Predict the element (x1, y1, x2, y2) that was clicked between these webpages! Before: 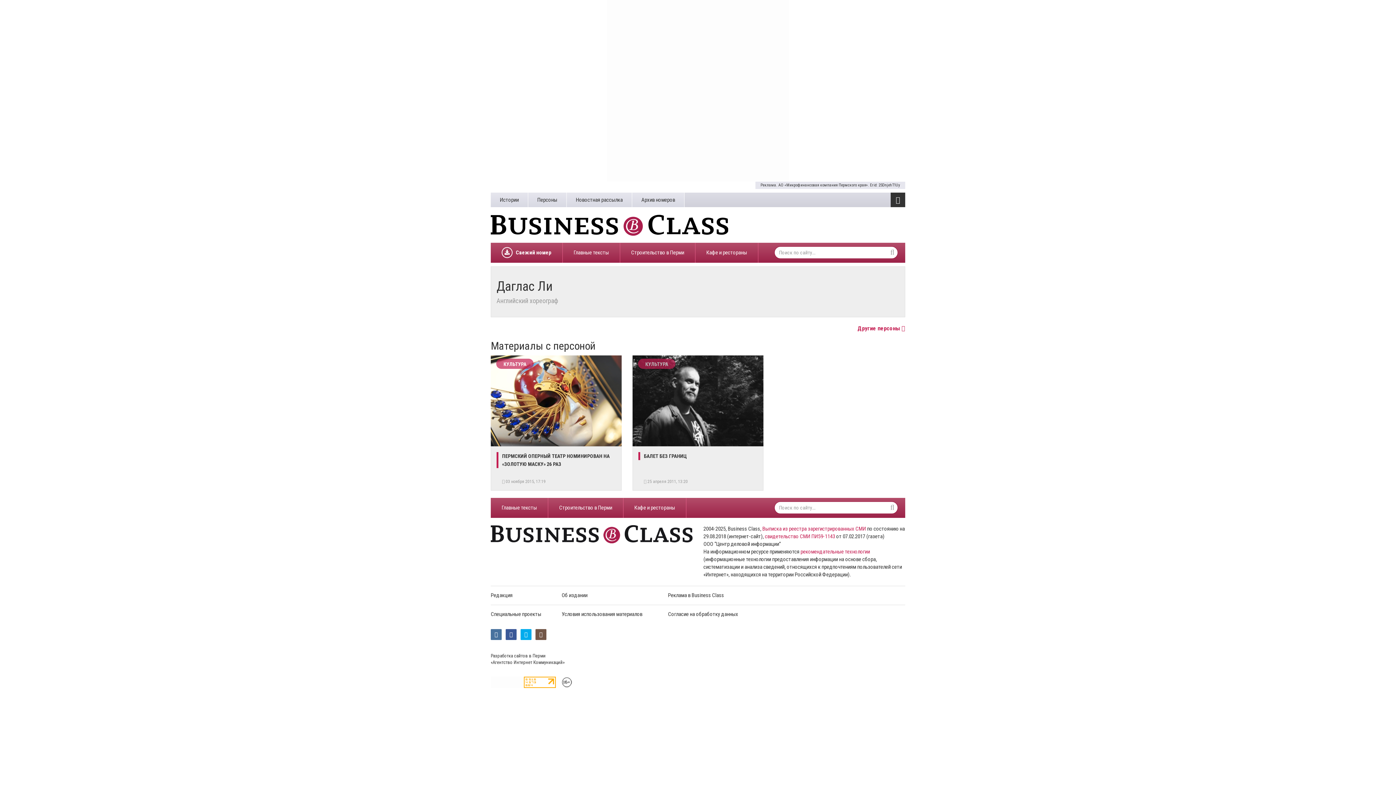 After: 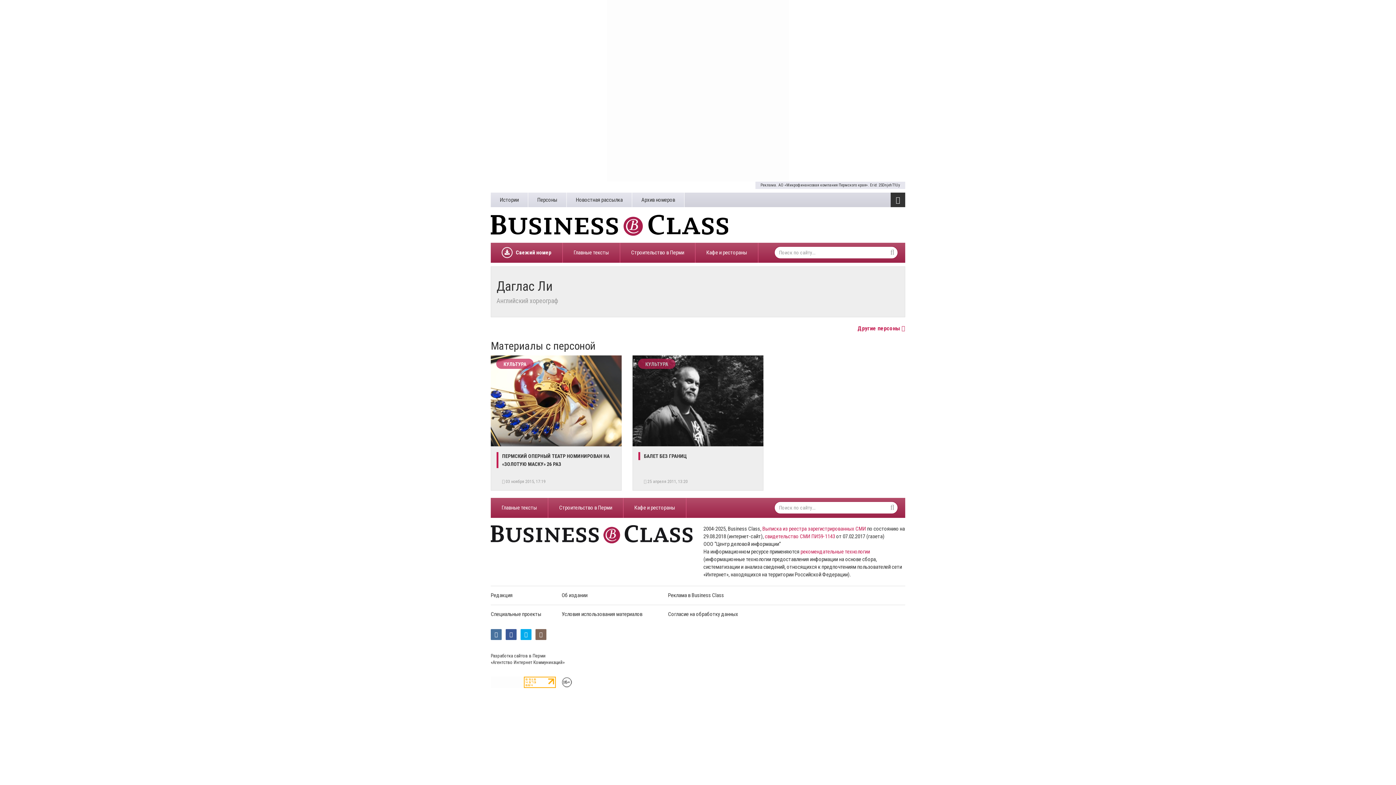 Action: bbox: (535, 629, 546, 640)